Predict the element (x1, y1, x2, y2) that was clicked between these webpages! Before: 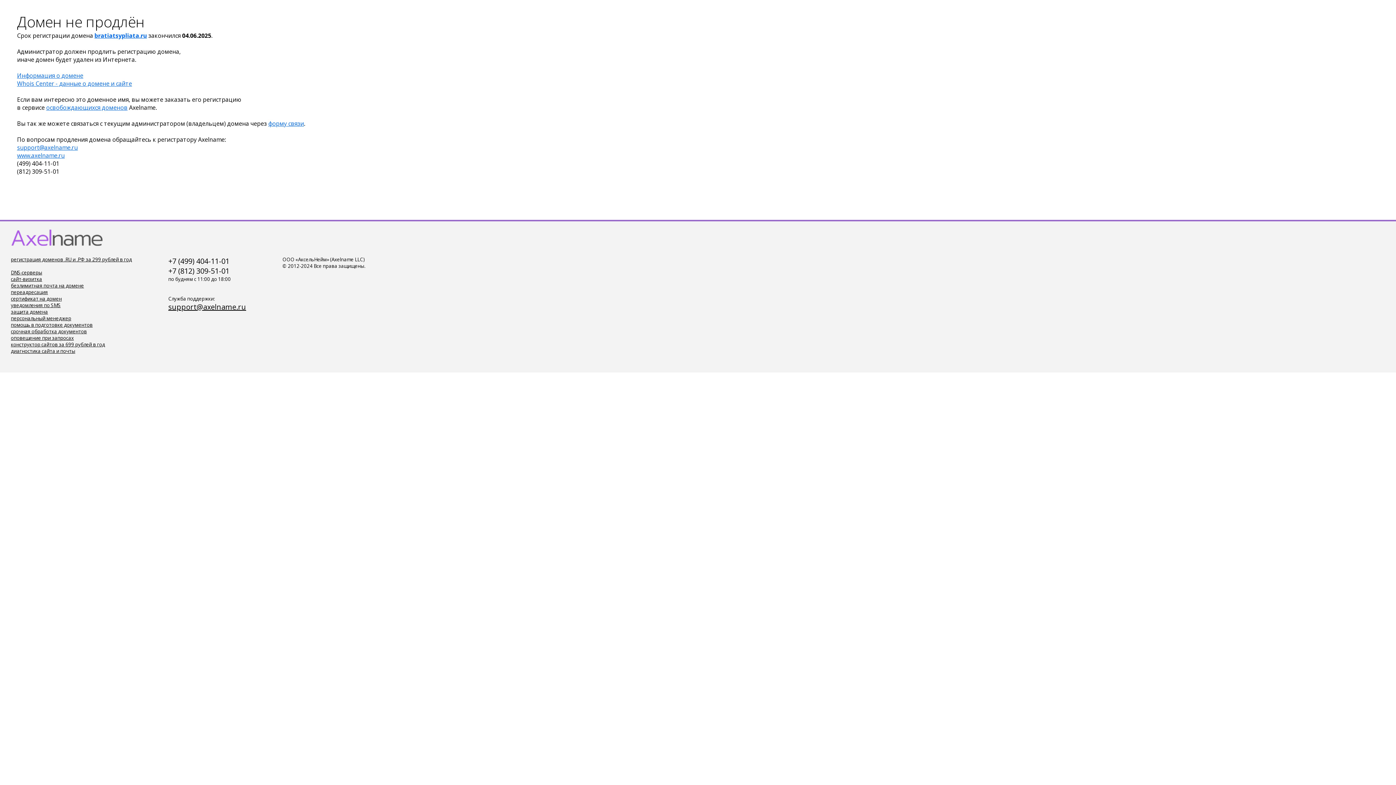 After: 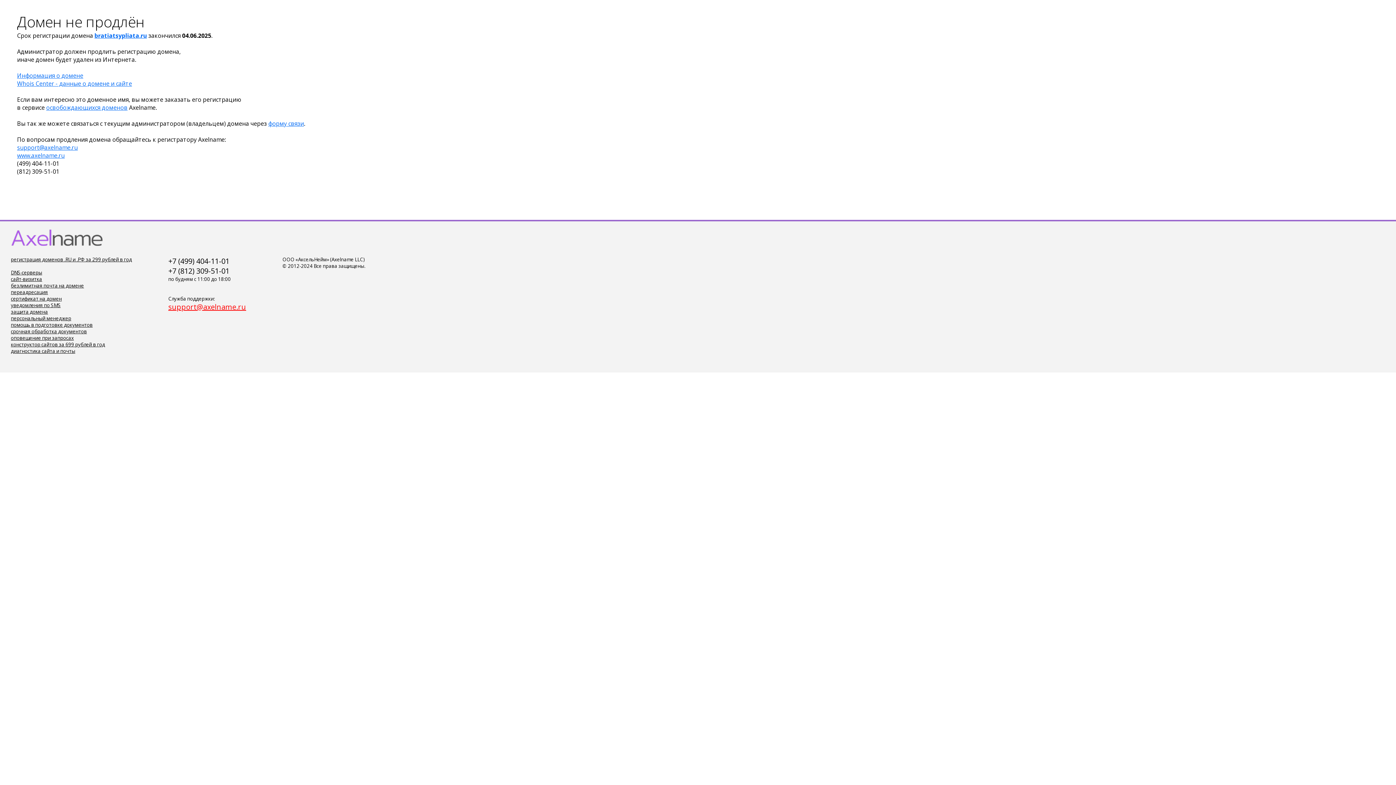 Action: label: support@axelname.ru bbox: (168, 302, 246, 312)